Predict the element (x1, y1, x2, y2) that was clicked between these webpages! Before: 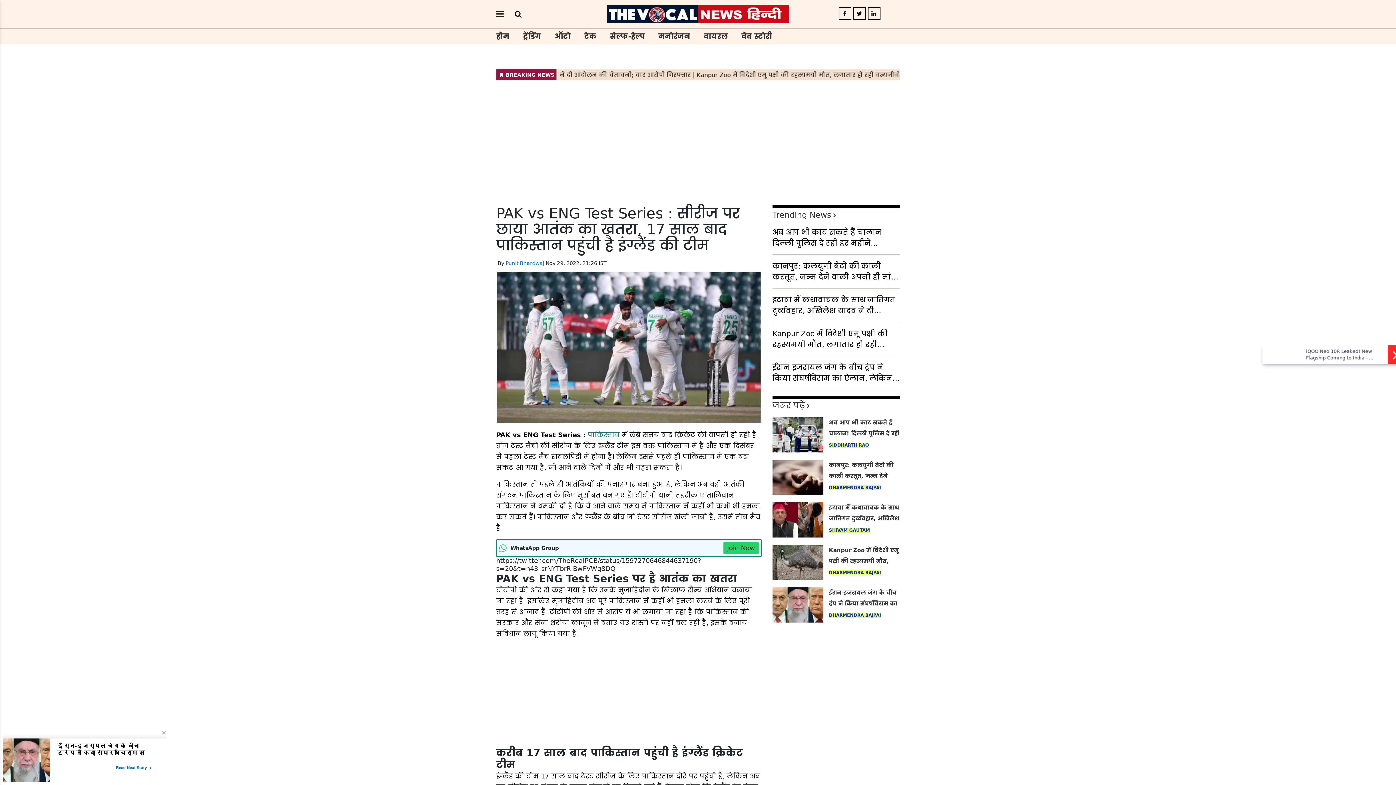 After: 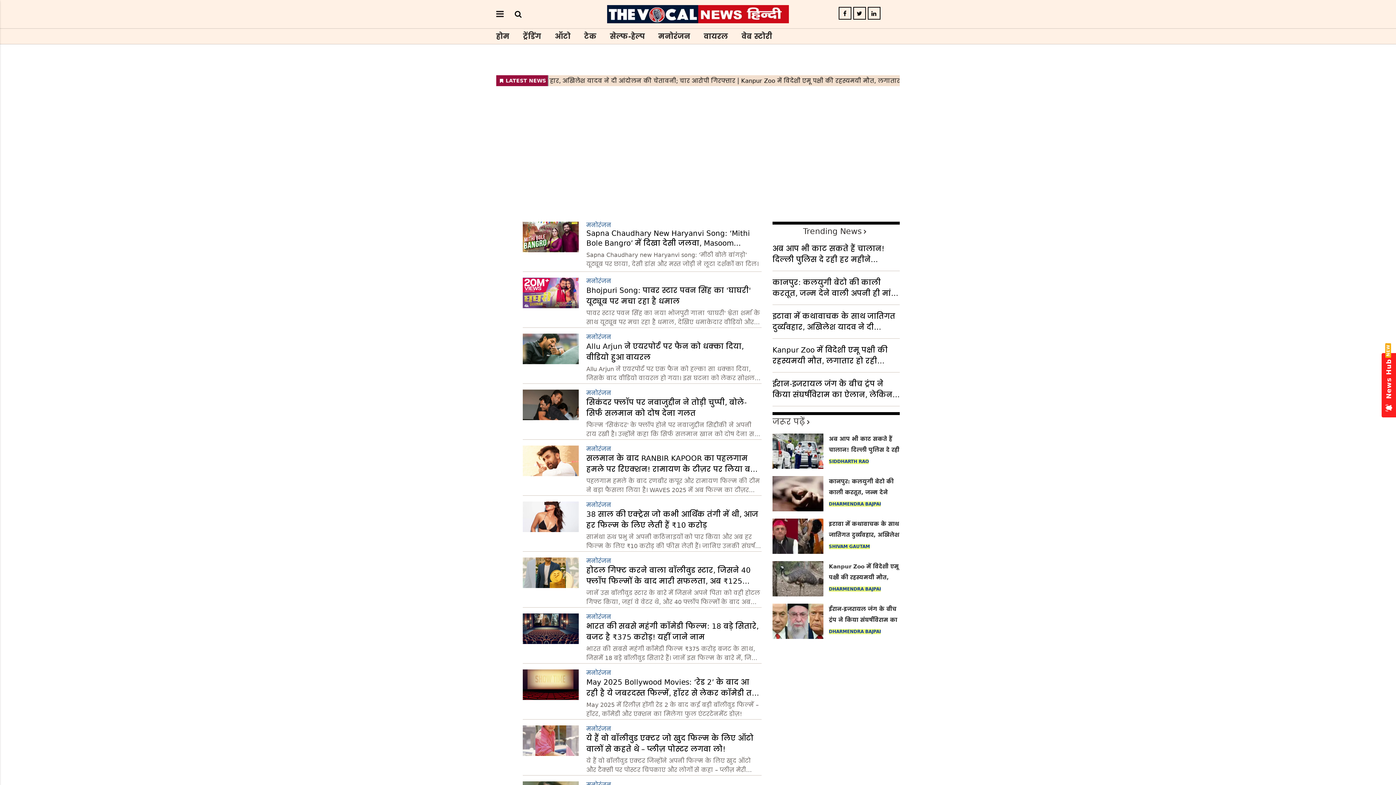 Action: label: मनोरंजन bbox: (658, 29, 690, 42)